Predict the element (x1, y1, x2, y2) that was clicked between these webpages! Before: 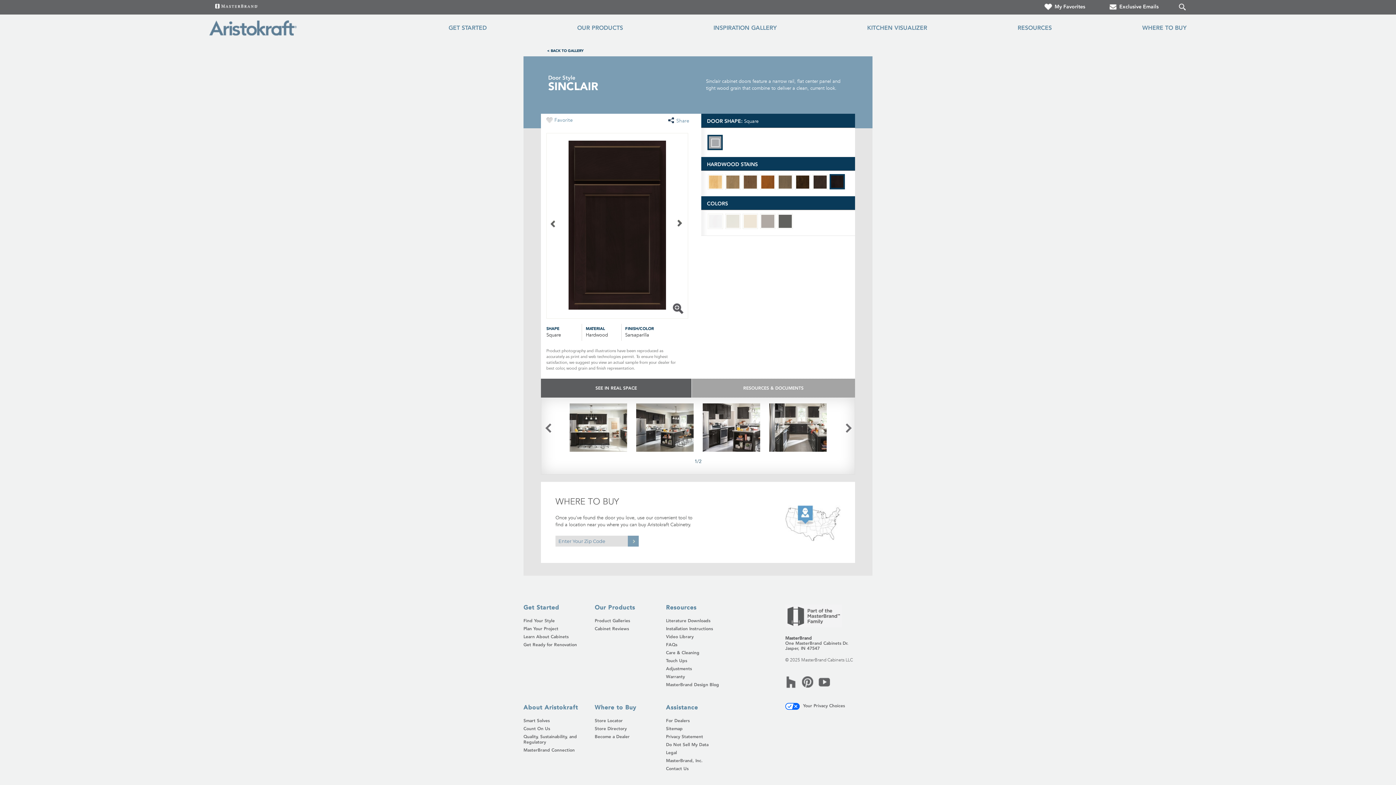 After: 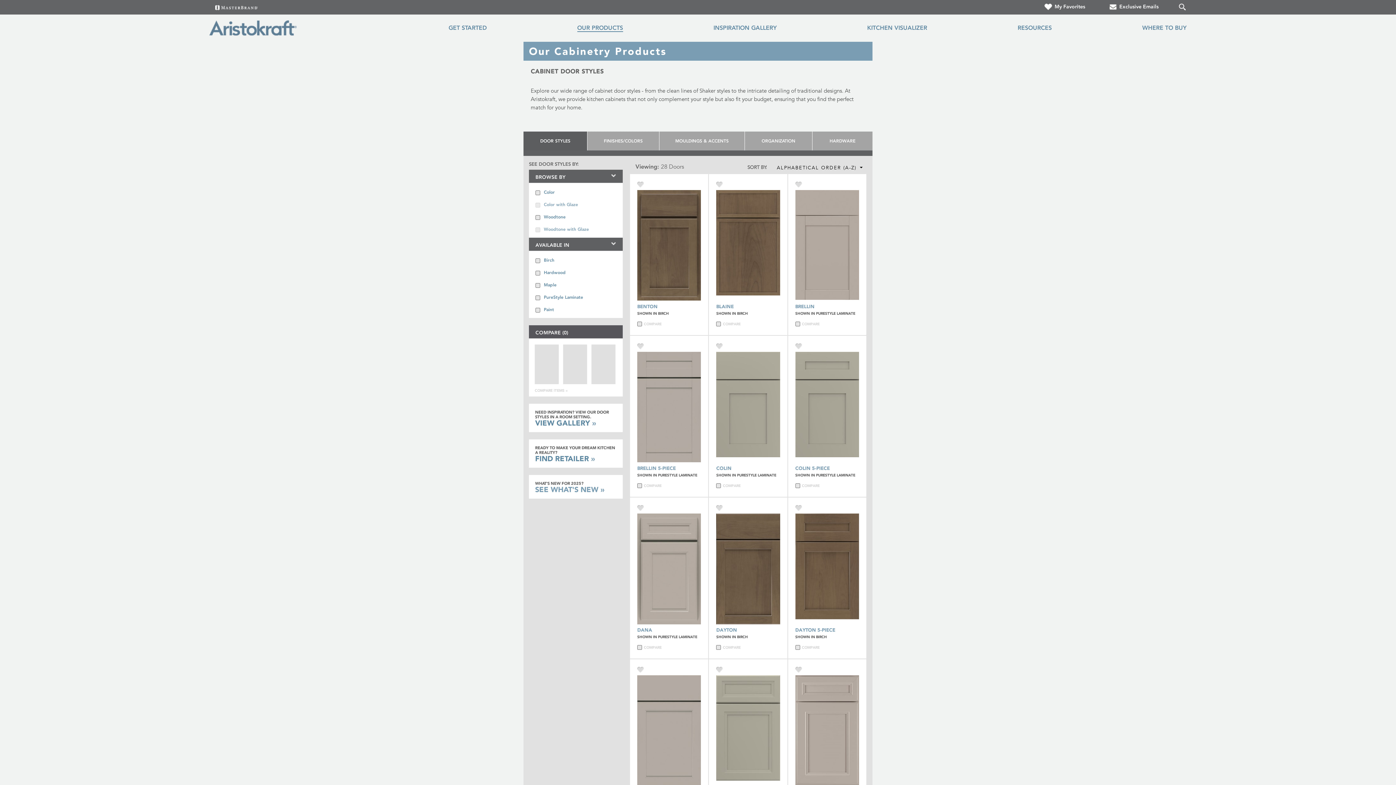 Action: label: < BACK TO GALLERY bbox: (547, 43, 583, 52)